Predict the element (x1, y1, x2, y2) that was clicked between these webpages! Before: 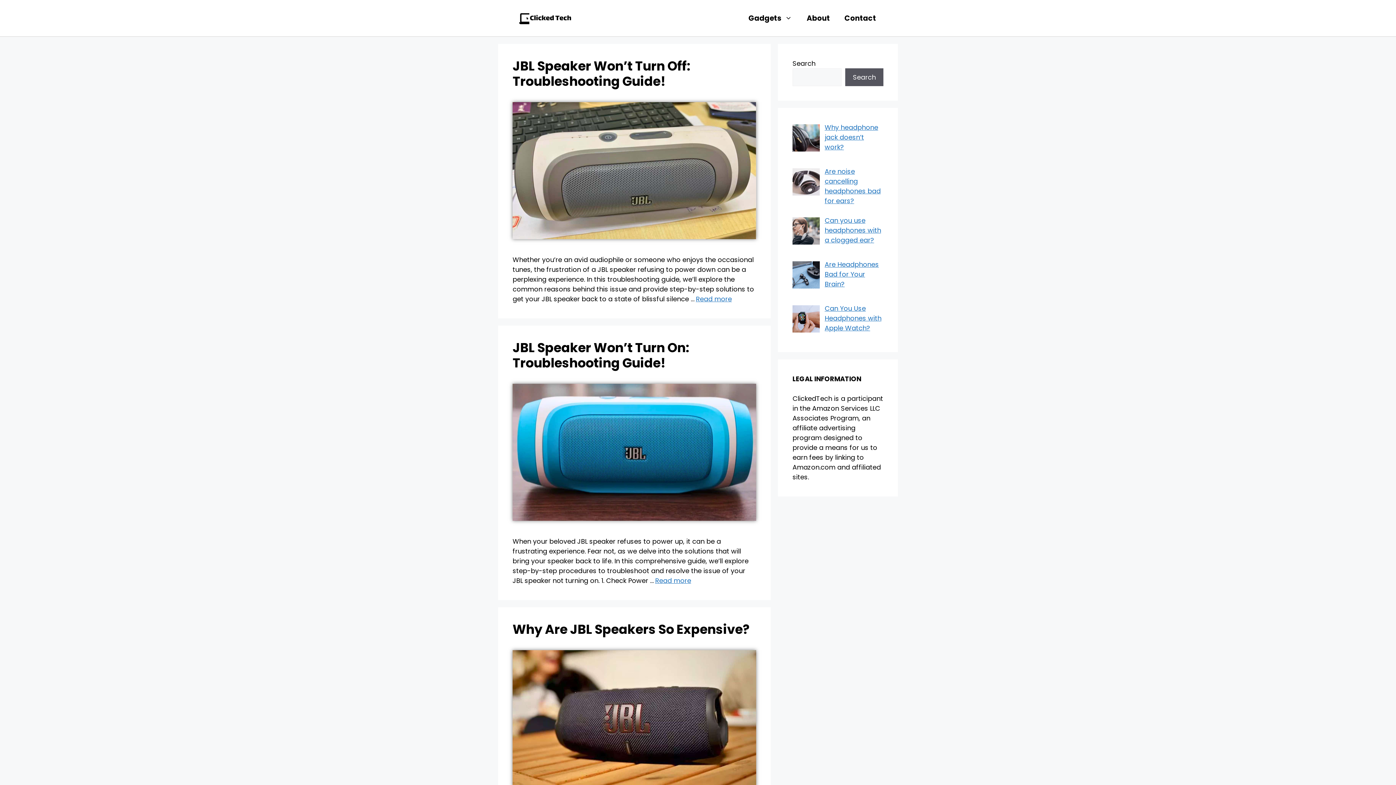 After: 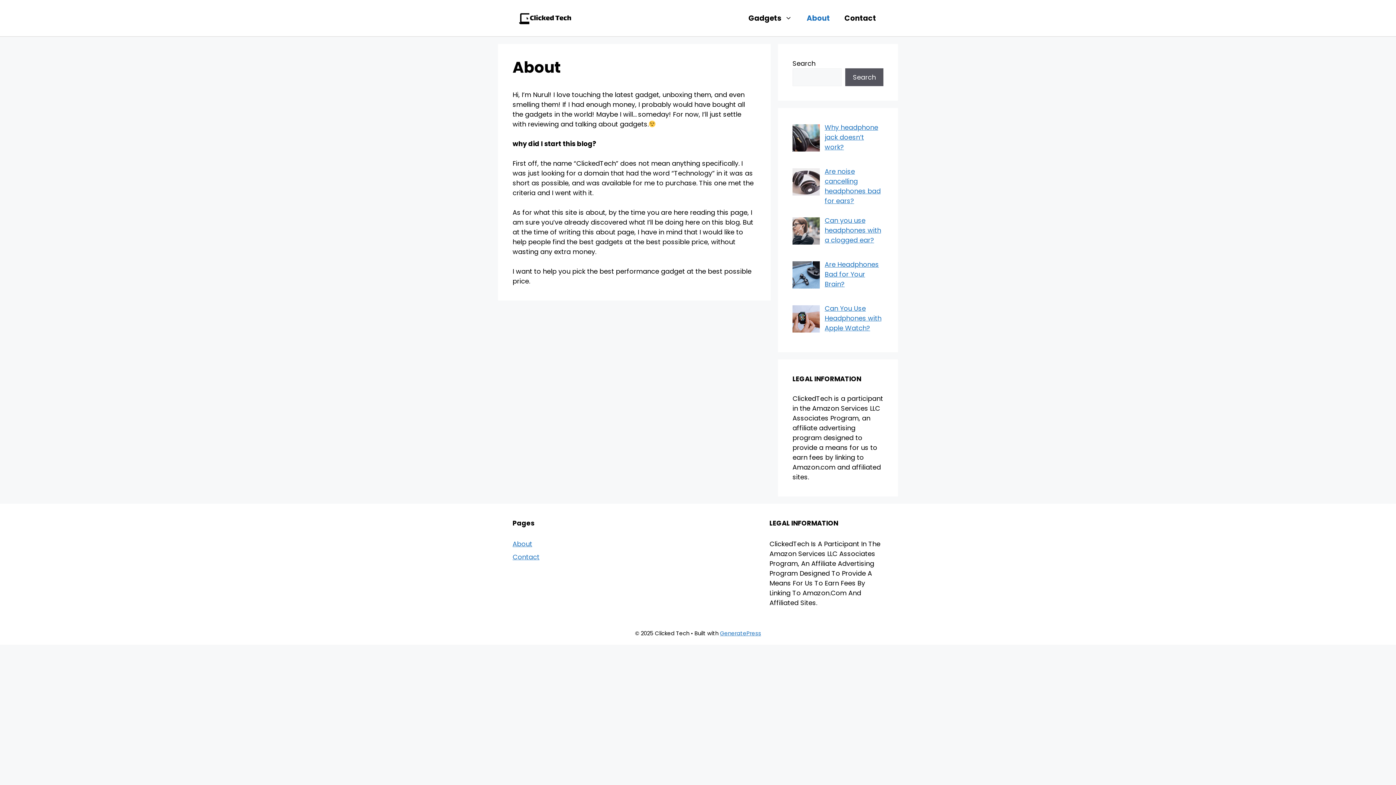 Action: label: About bbox: (799, 7, 837, 29)